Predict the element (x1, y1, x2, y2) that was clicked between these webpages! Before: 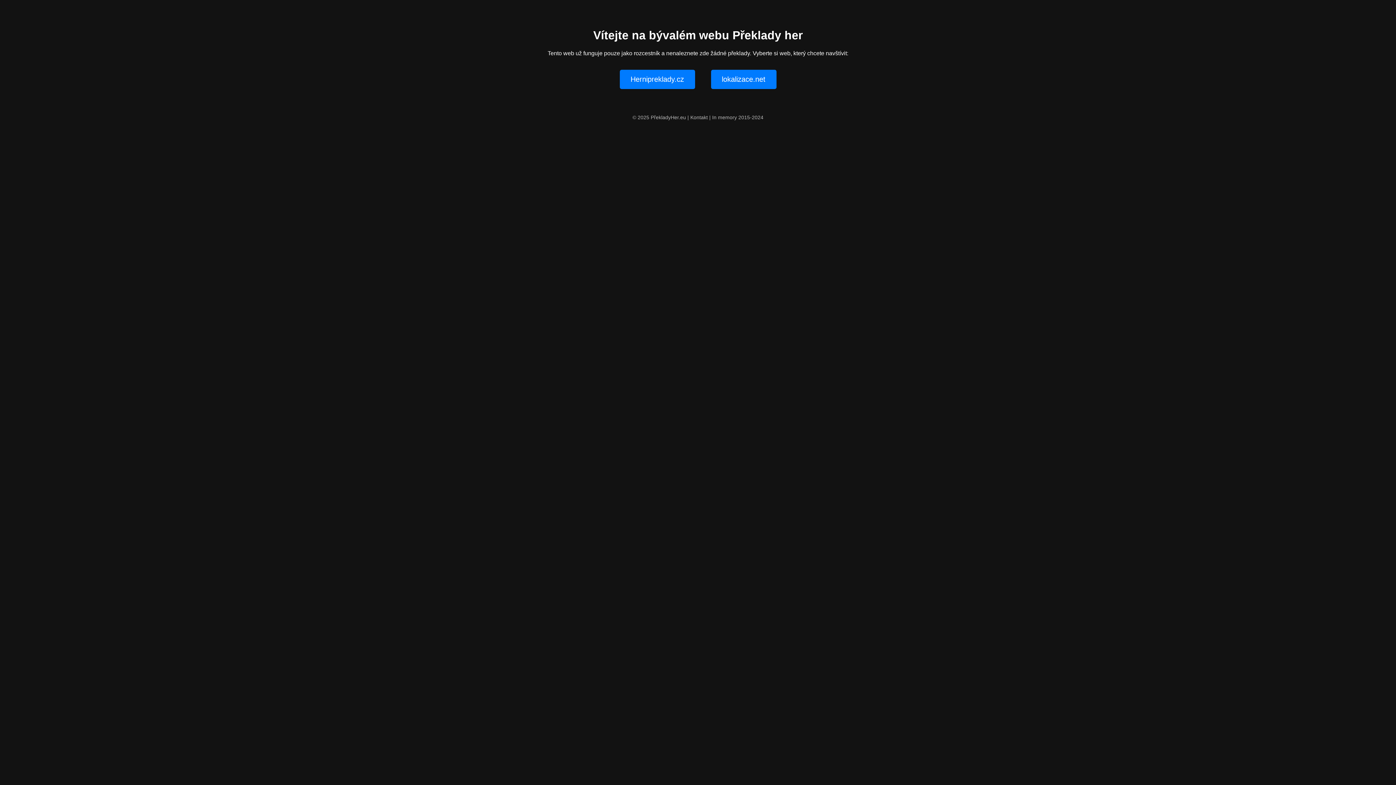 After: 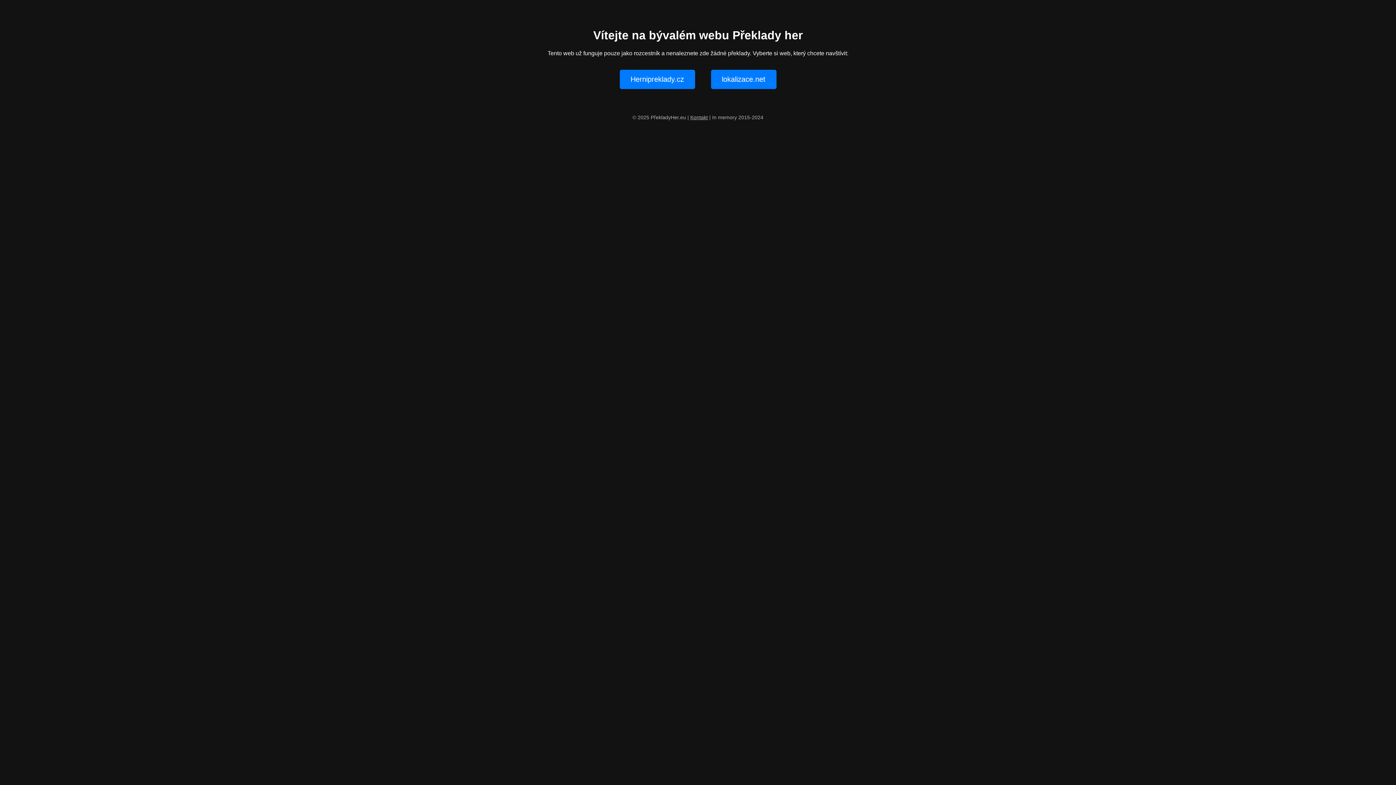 Action: label: Kontakt bbox: (690, 114, 708, 120)